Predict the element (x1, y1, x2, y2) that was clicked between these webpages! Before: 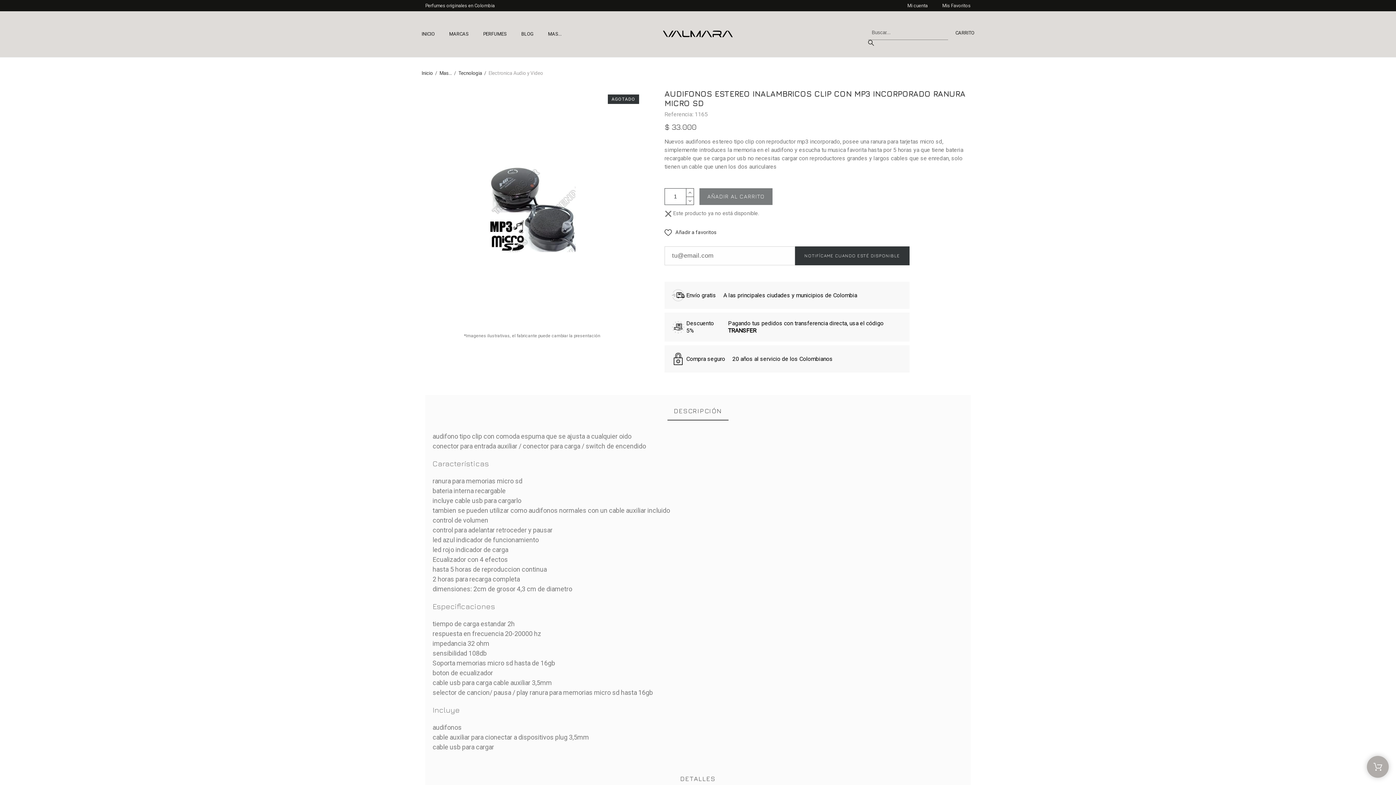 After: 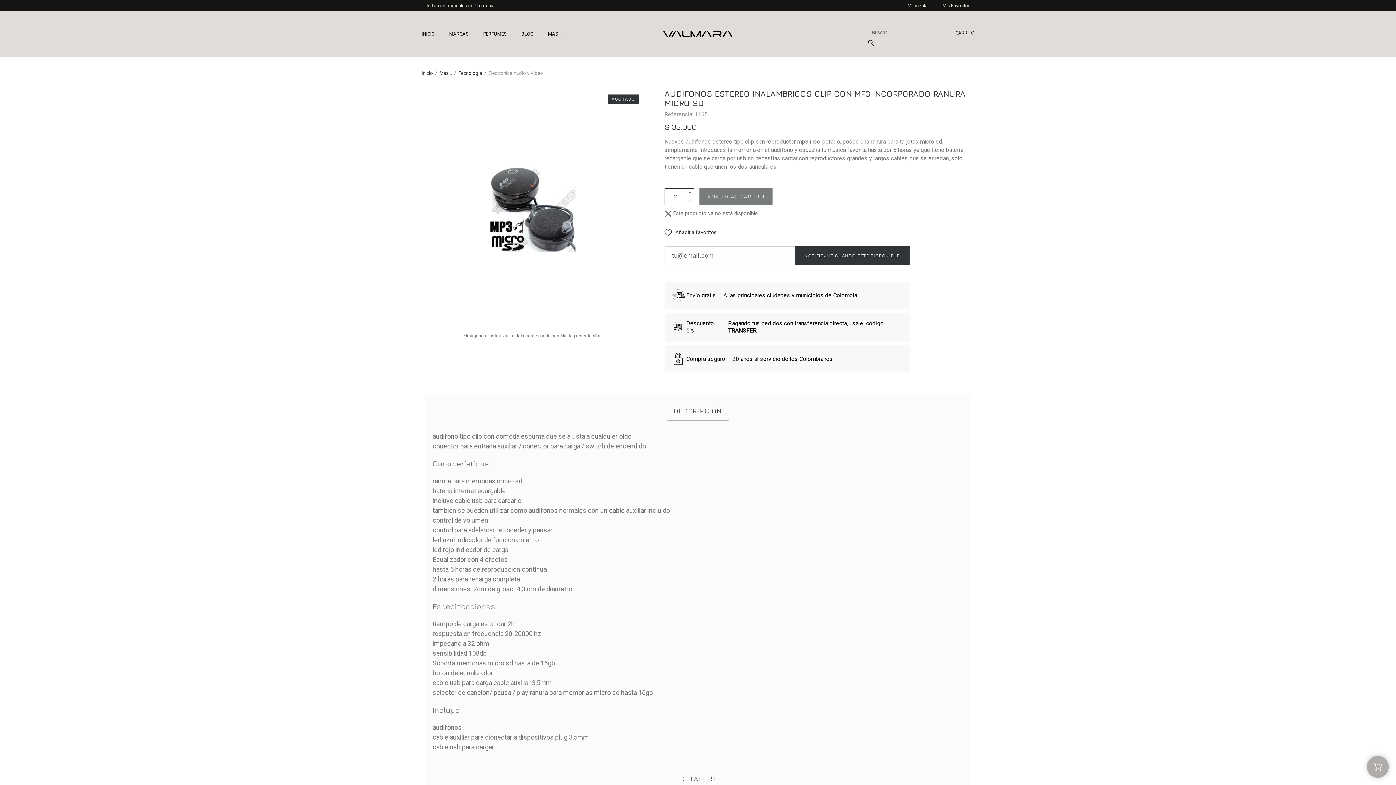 Action: label: Aumentar cantidad bbox: (686, 188, 694, 196)